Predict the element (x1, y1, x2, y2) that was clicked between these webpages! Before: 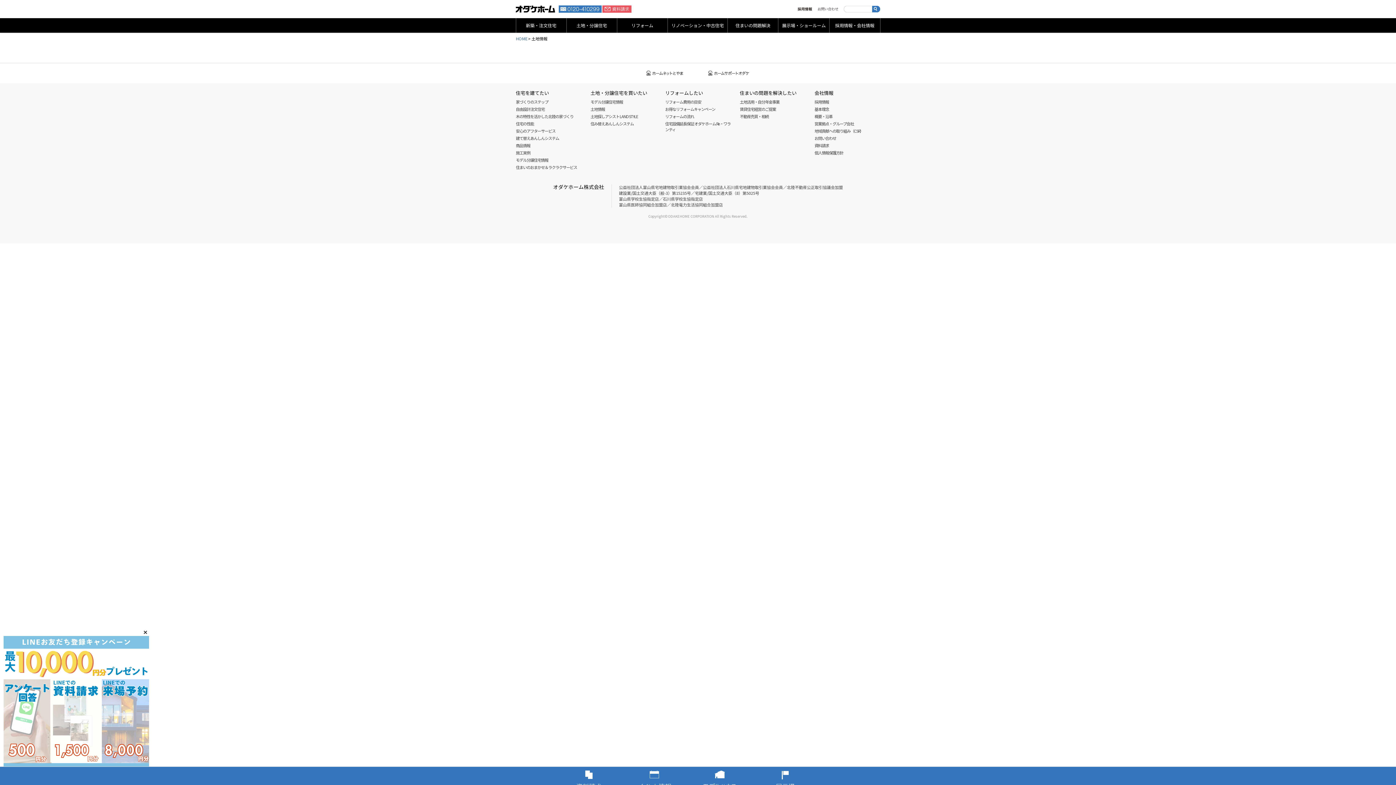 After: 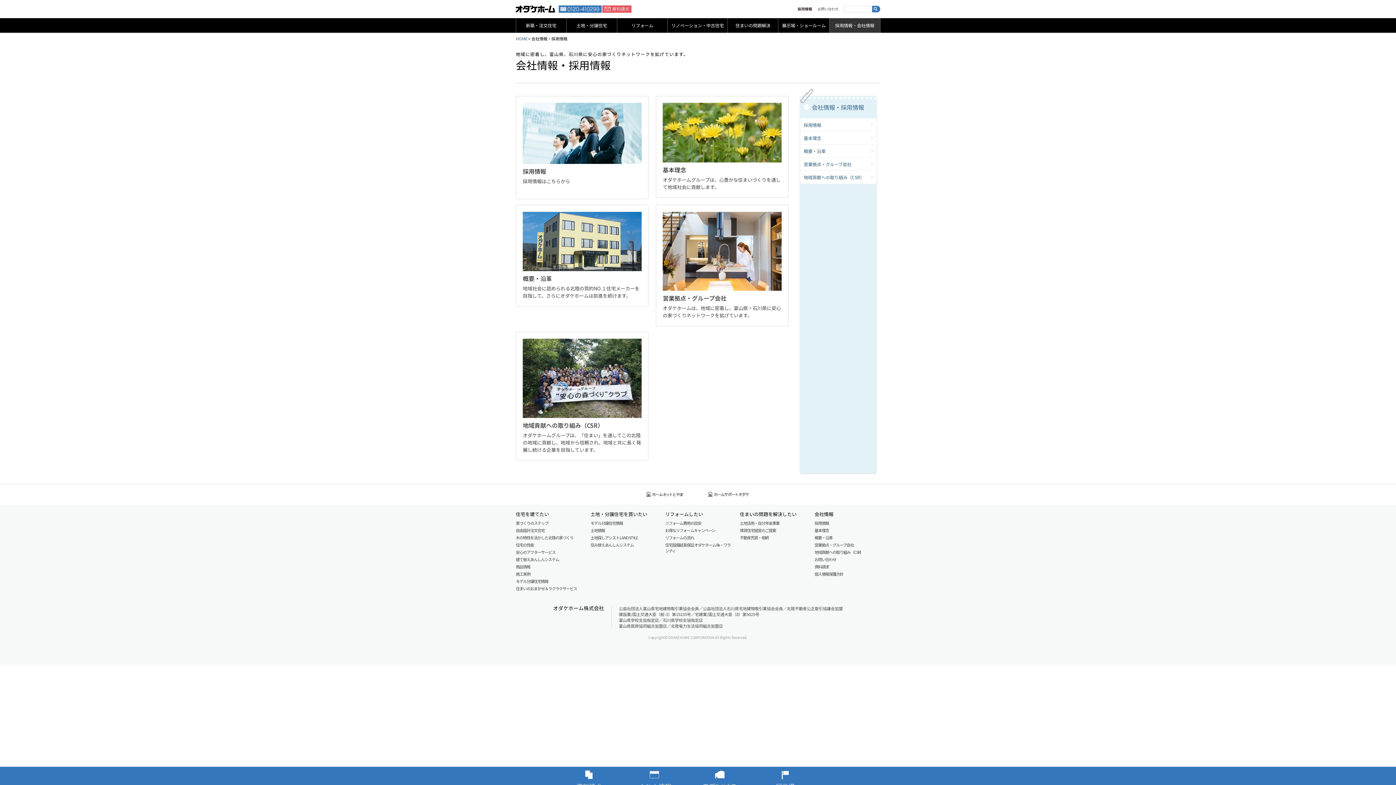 Action: bbox: (829, 18, 880, 32) label: 採用情報・会社情報